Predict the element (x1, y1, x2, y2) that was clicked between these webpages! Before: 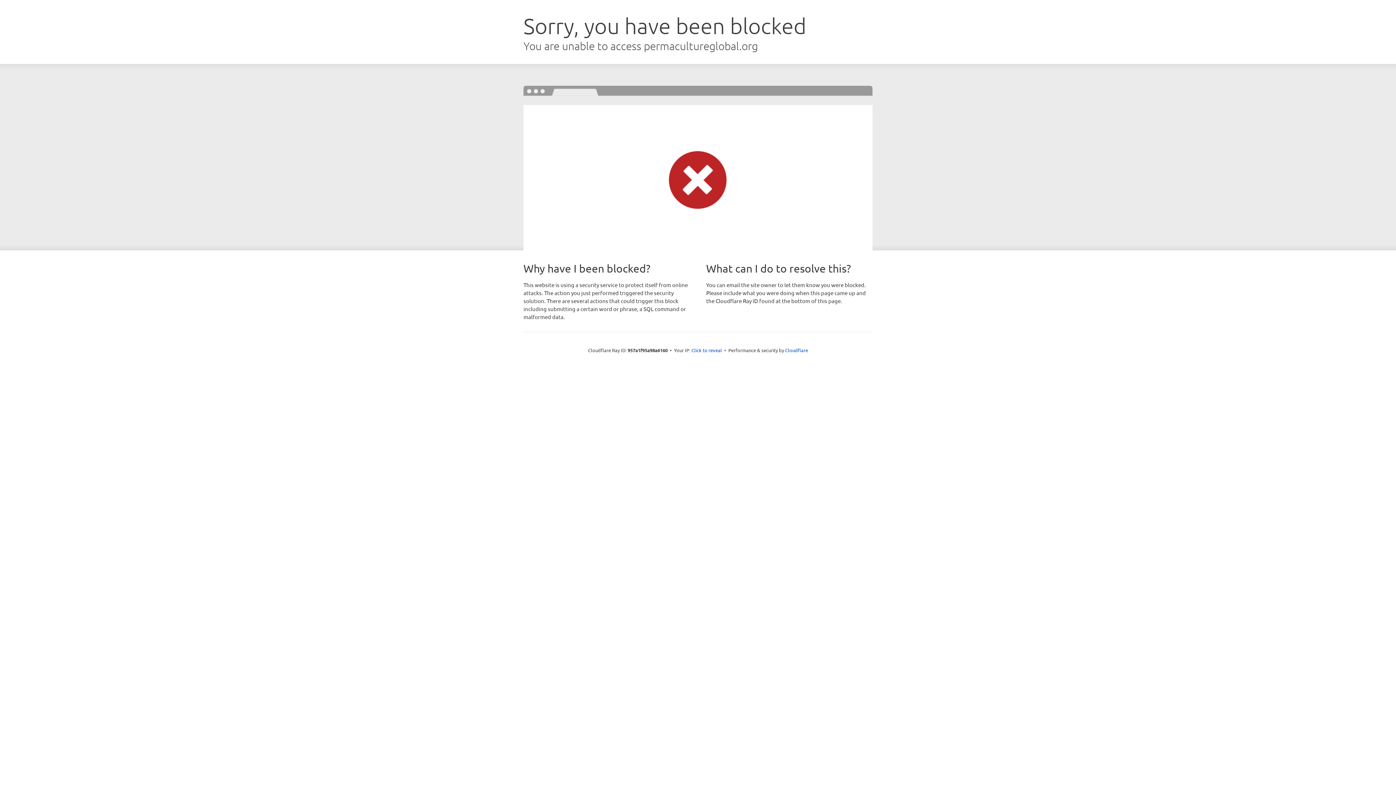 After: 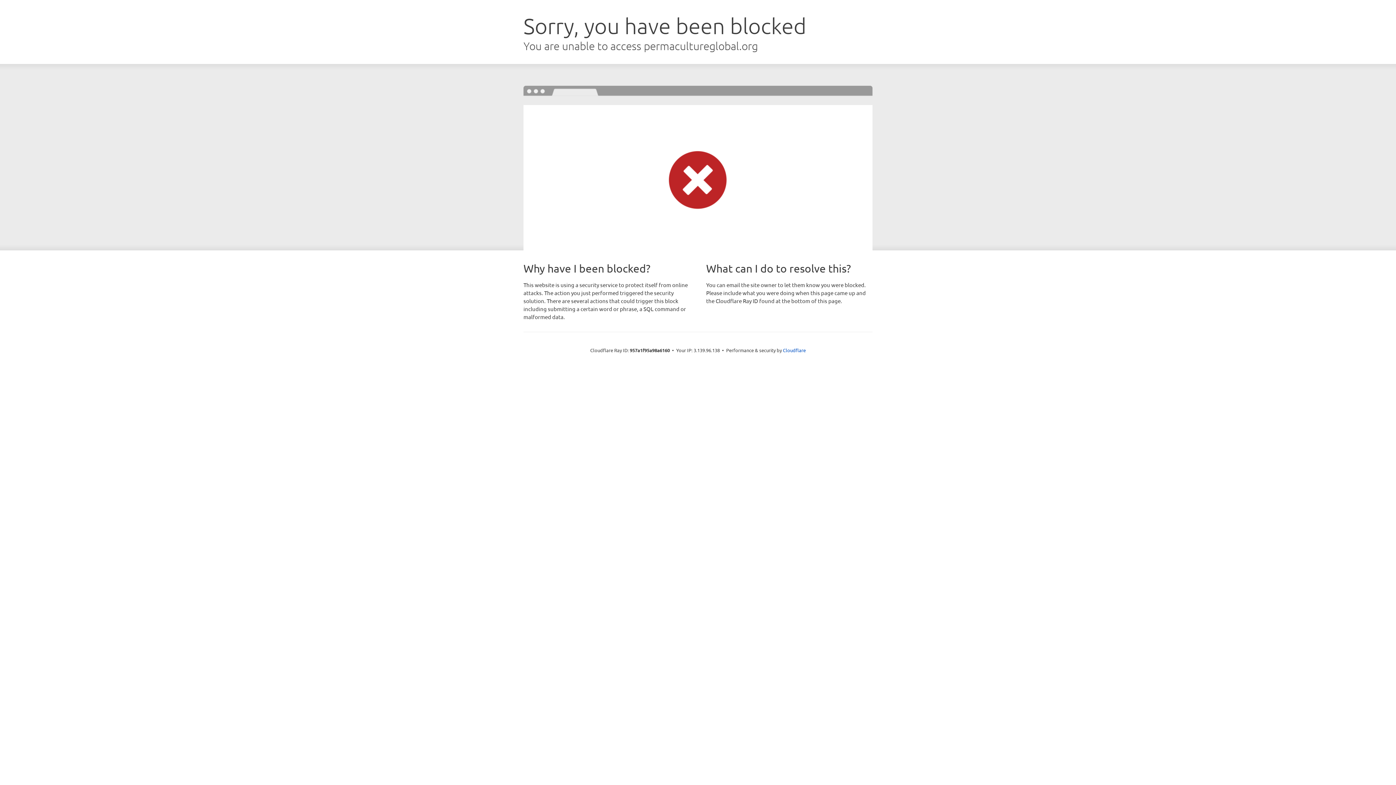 Action: bbox: (691, 346, 722, 353) label: Click to reveal